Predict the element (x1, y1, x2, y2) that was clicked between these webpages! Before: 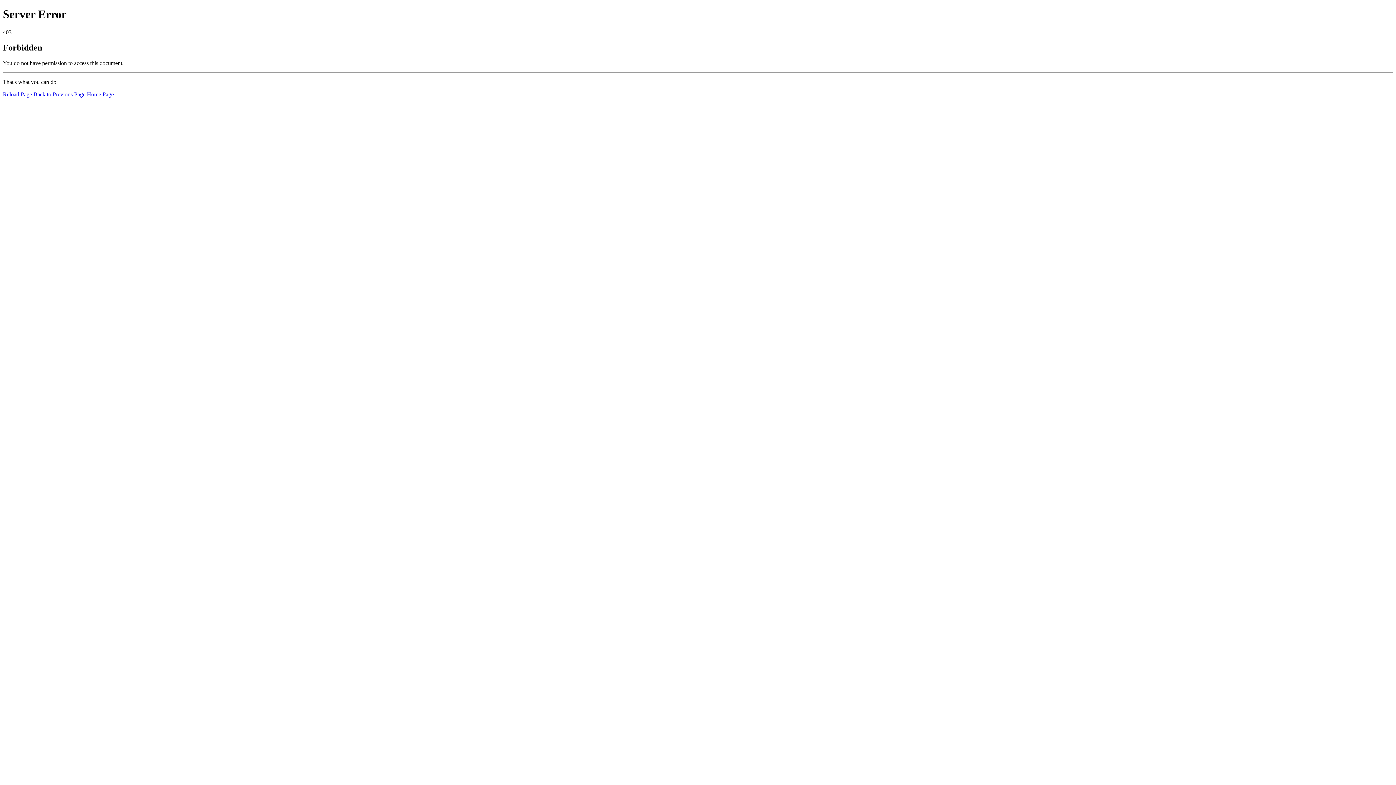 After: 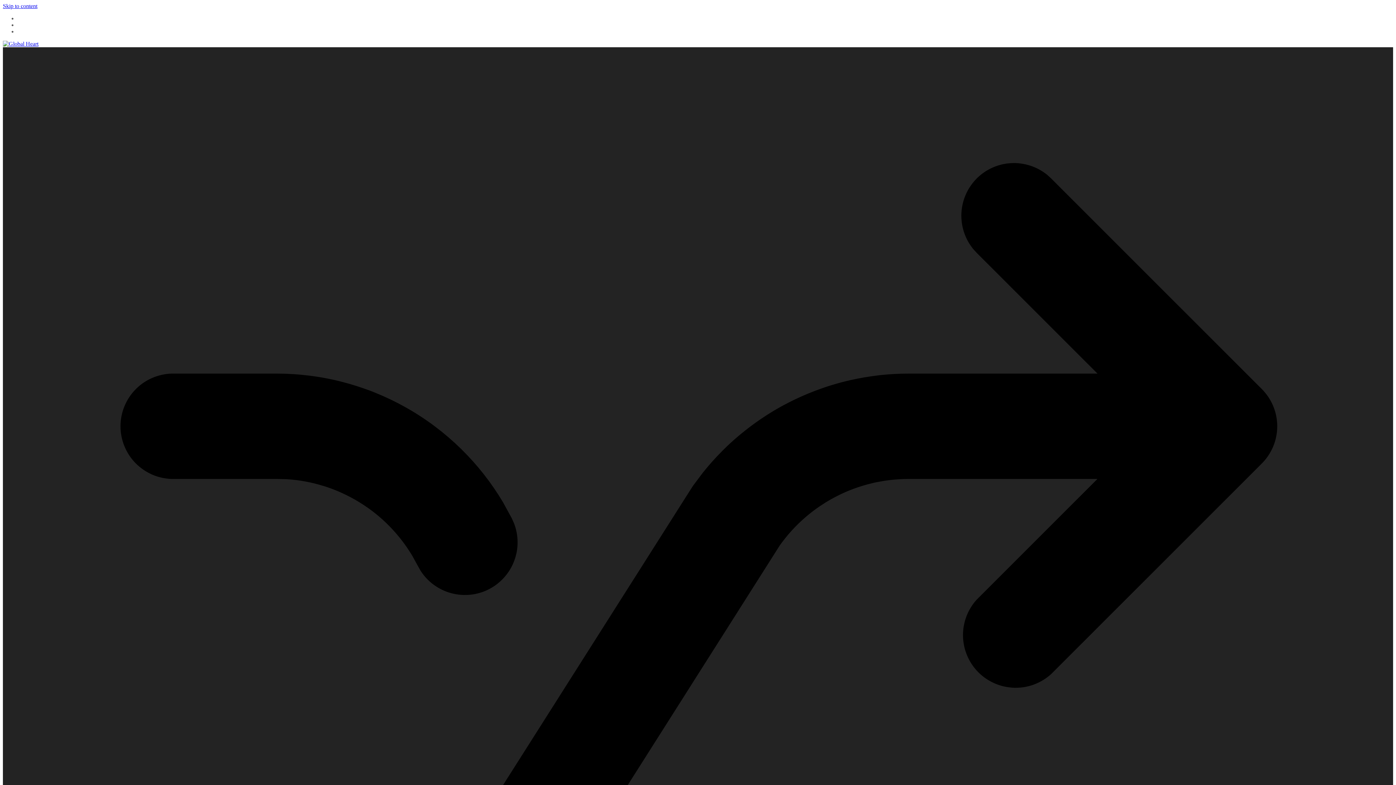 Action: bbox: (86, 91, 113, 97) label: Home Page